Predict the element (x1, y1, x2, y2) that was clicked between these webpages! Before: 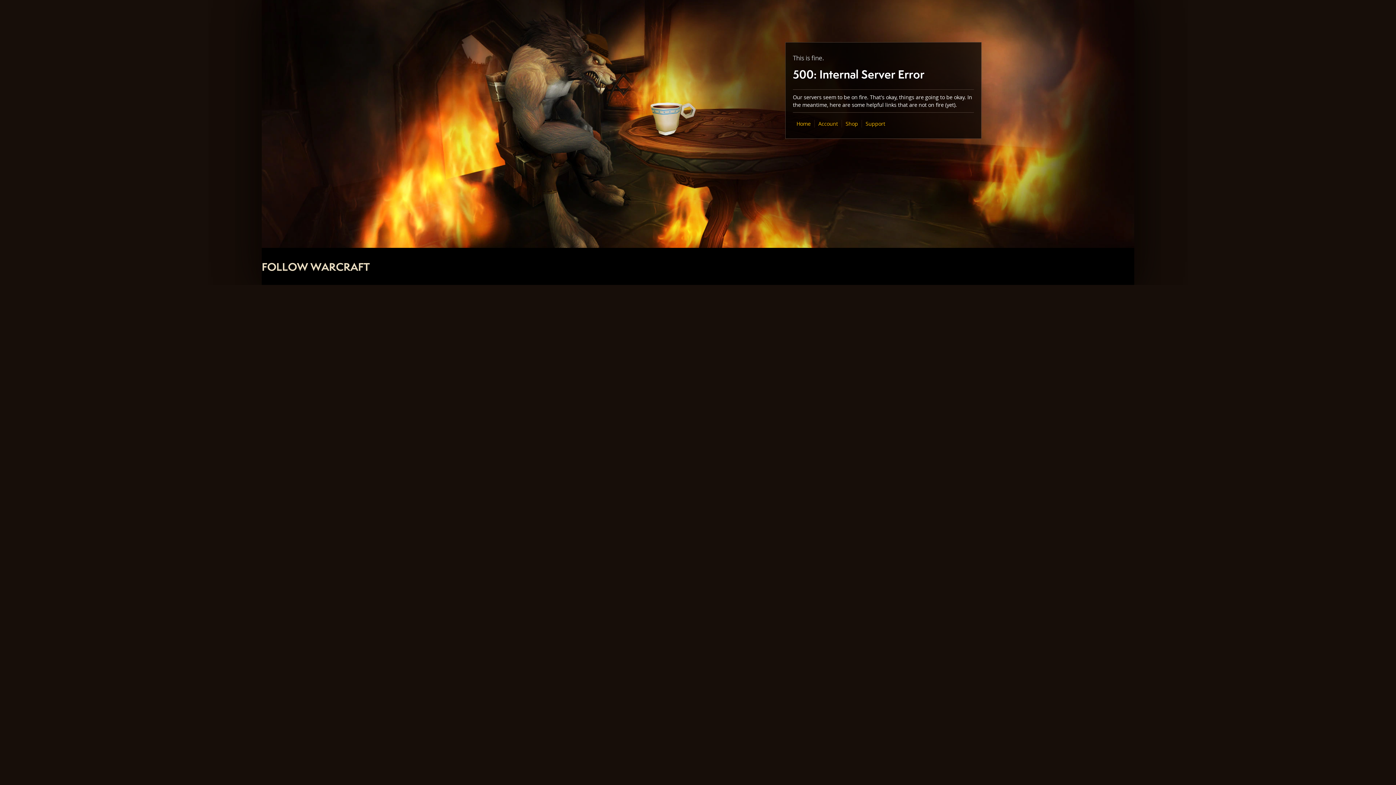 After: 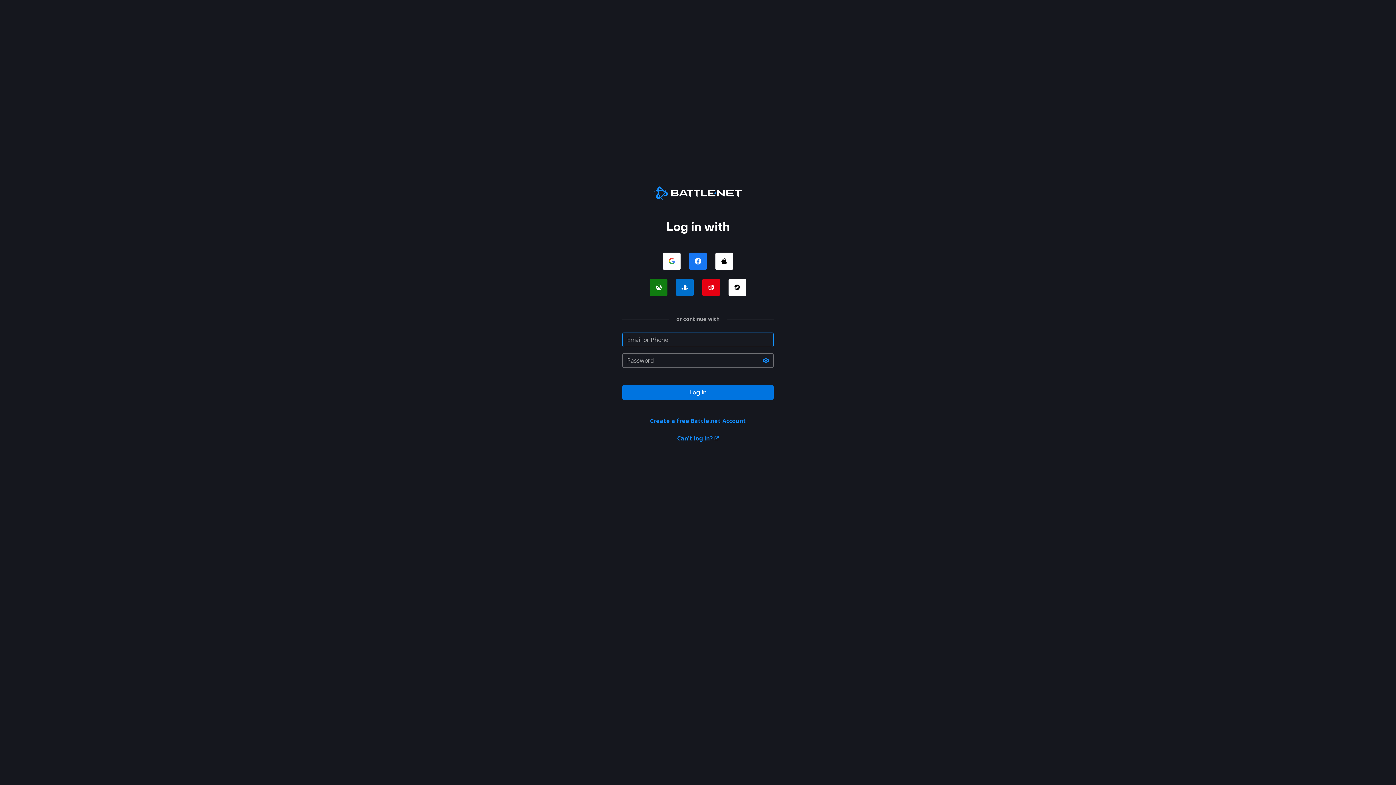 Action: bbox: (818, 120, 838, 127) label: Account